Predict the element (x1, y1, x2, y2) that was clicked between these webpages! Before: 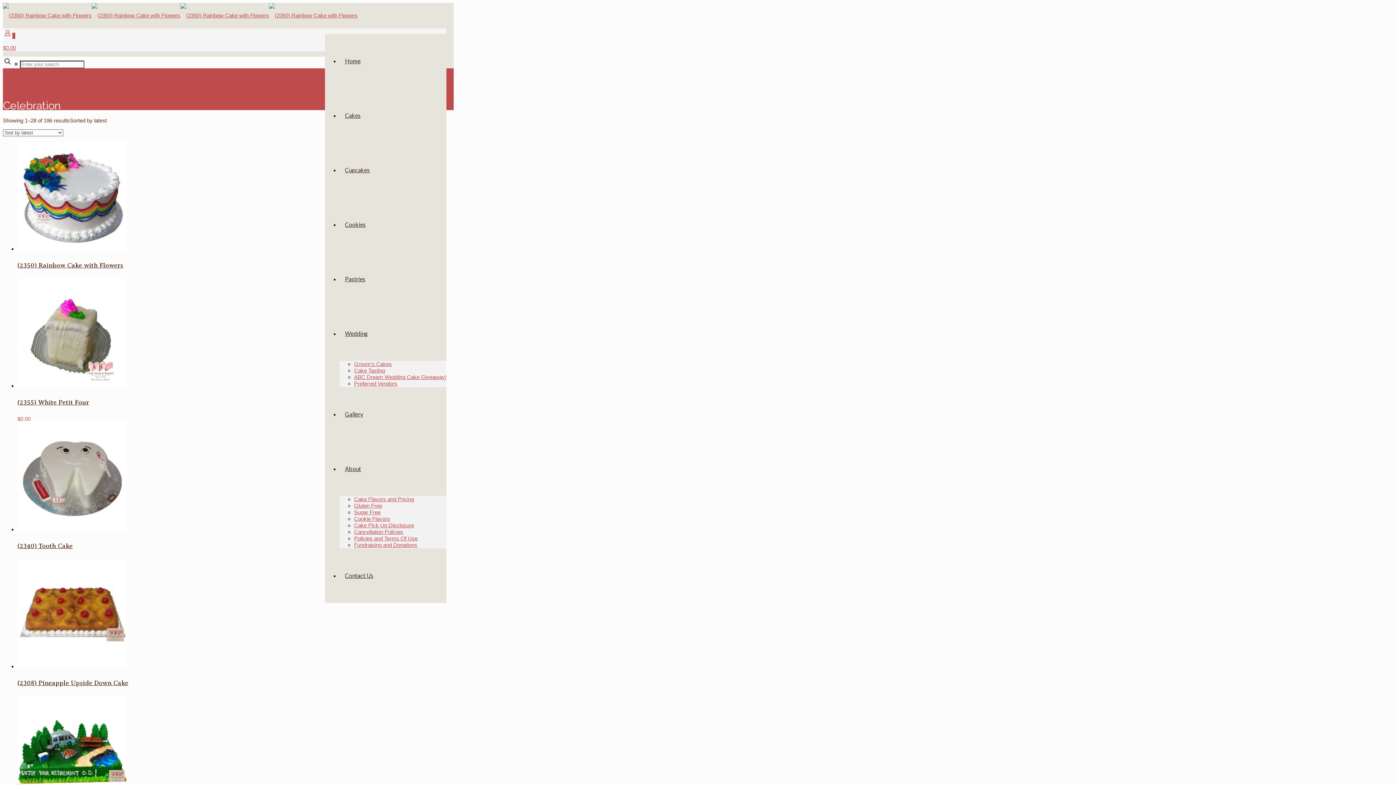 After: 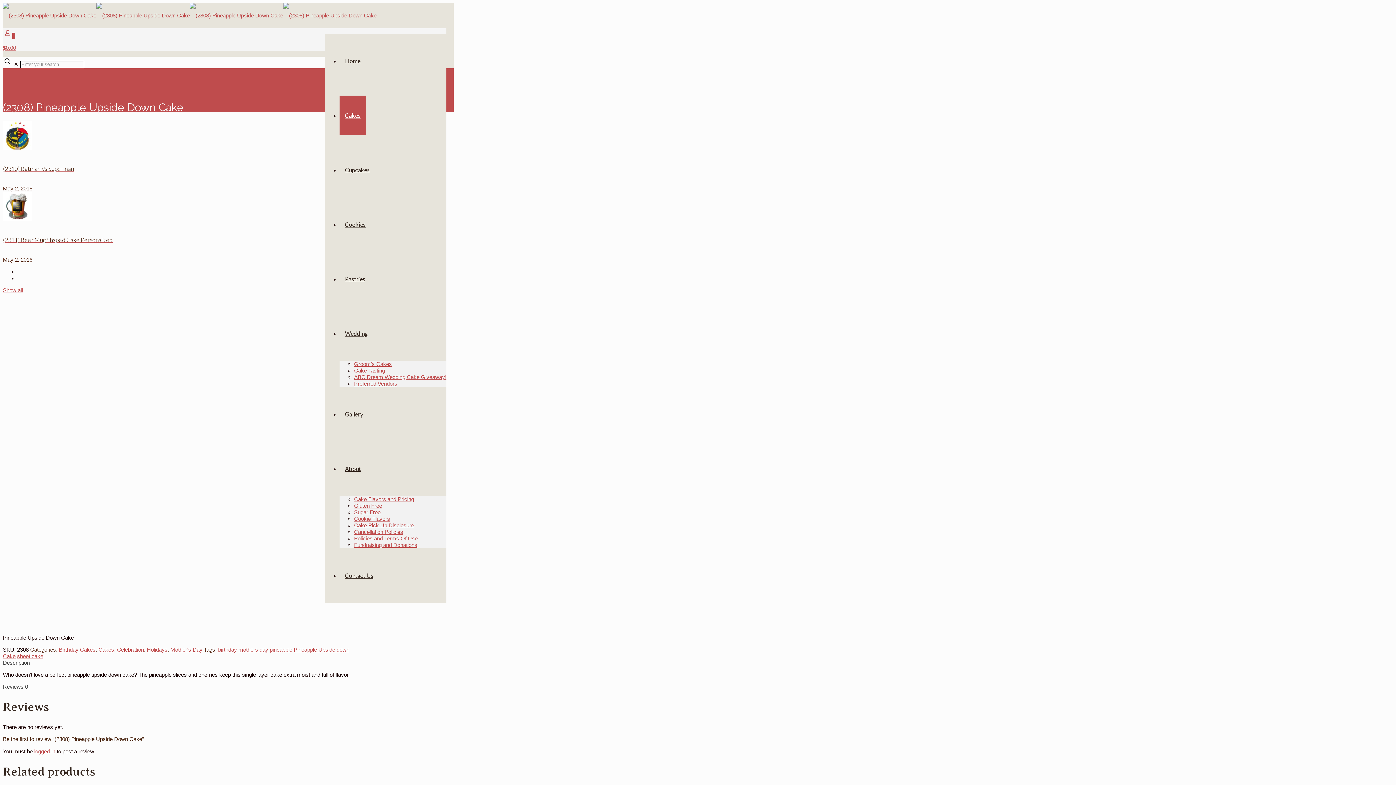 Action: bbox: (17, 663, 126, 669)